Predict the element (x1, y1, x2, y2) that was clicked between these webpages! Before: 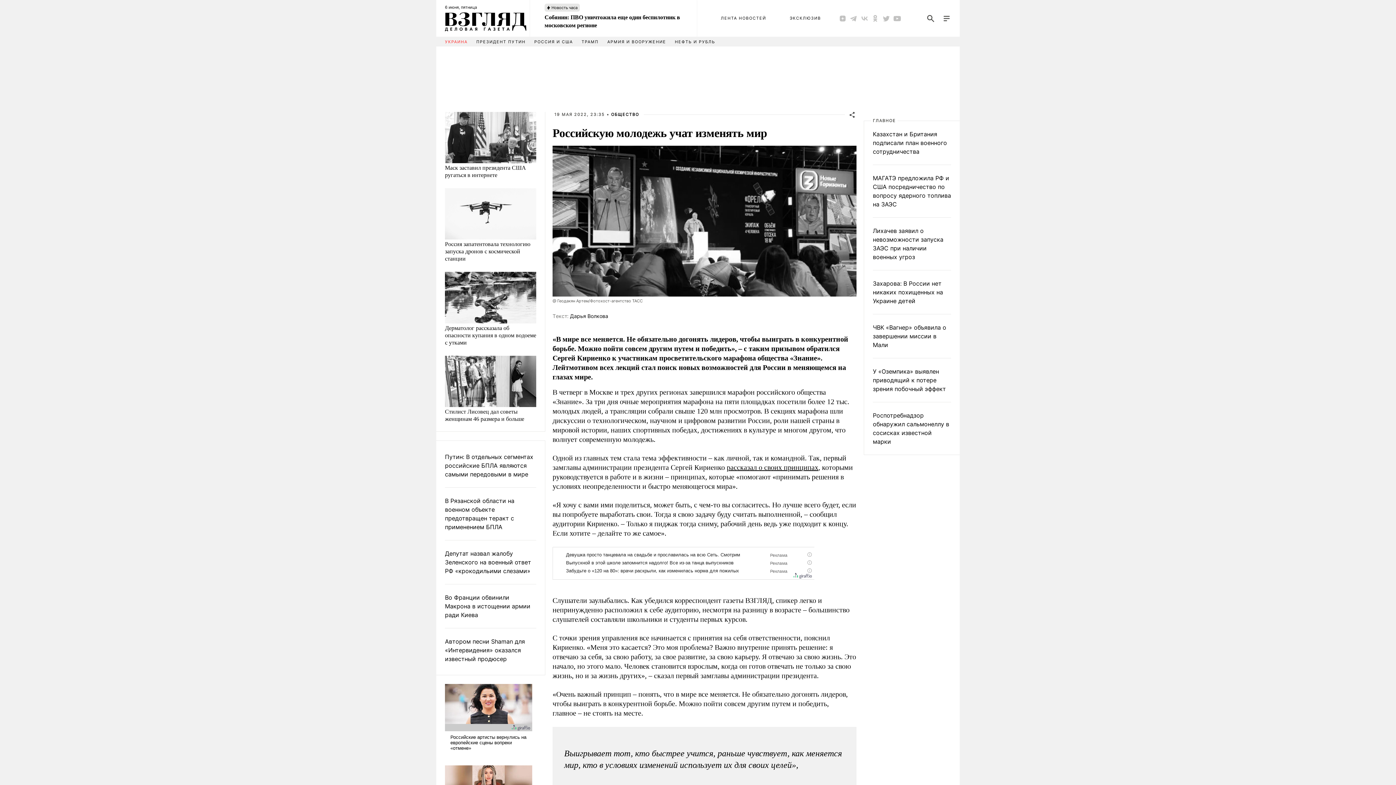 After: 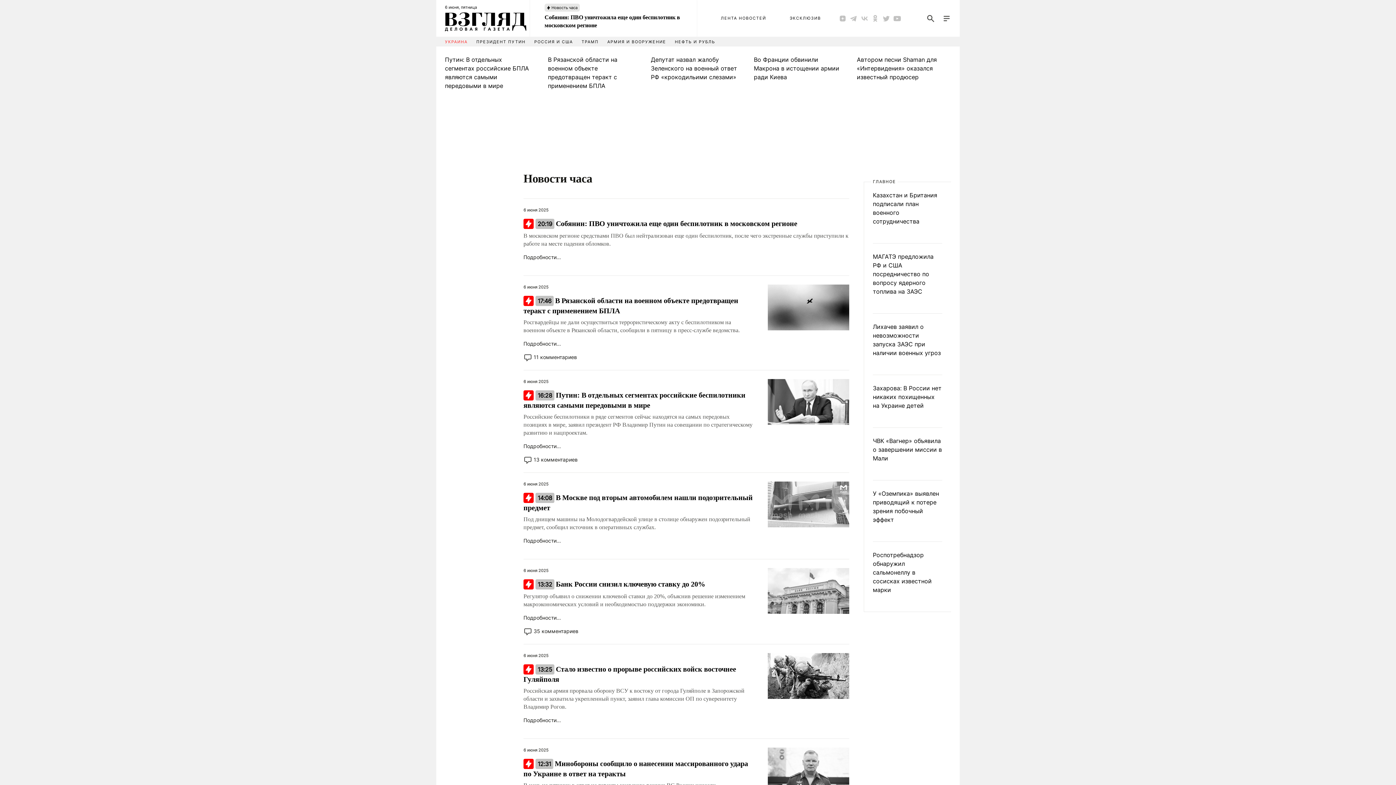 Action: bbox: (544, 3, 579, 11) label: Новость часа